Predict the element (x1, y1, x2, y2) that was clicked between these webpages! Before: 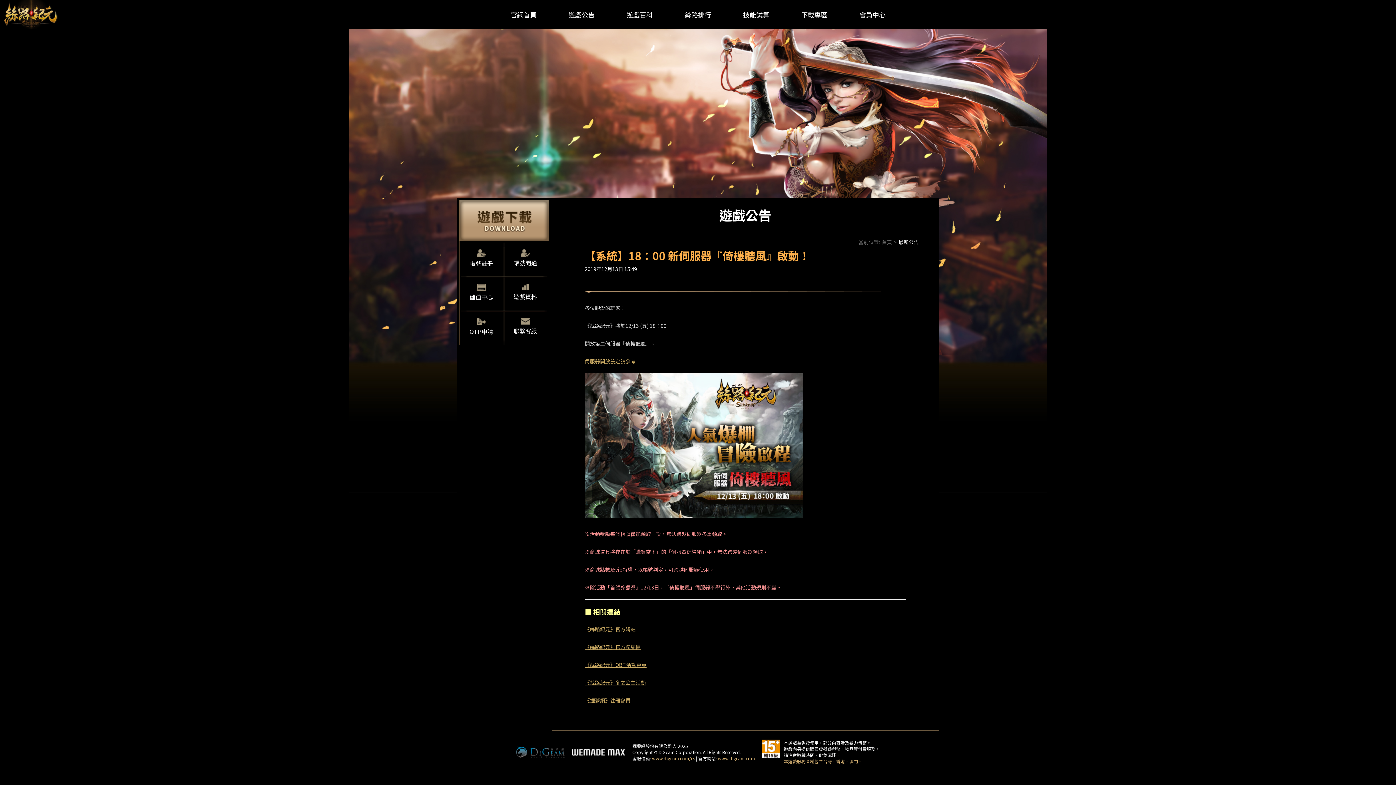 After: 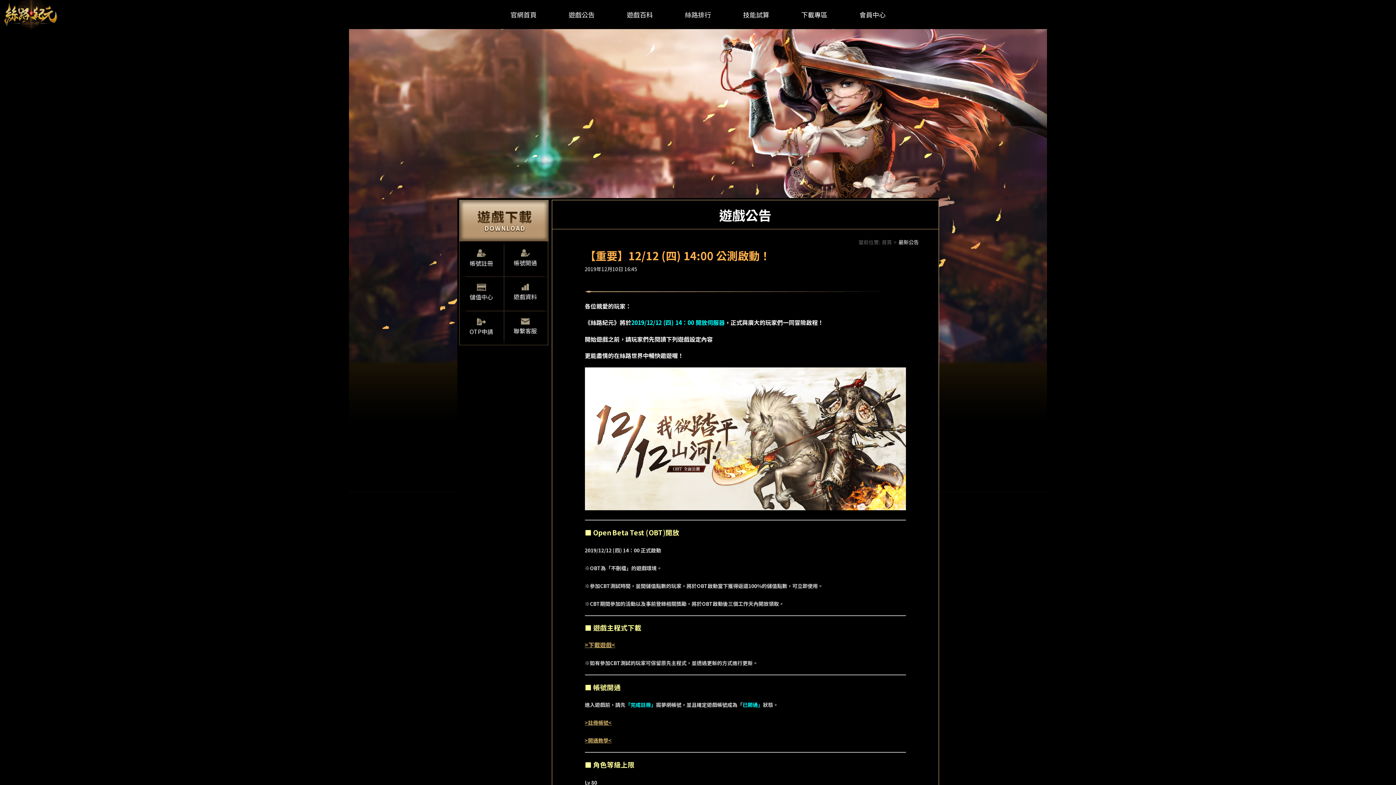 Action: label: 伺服器開放設定請參考 bbox: (584, 357, 635, 365)